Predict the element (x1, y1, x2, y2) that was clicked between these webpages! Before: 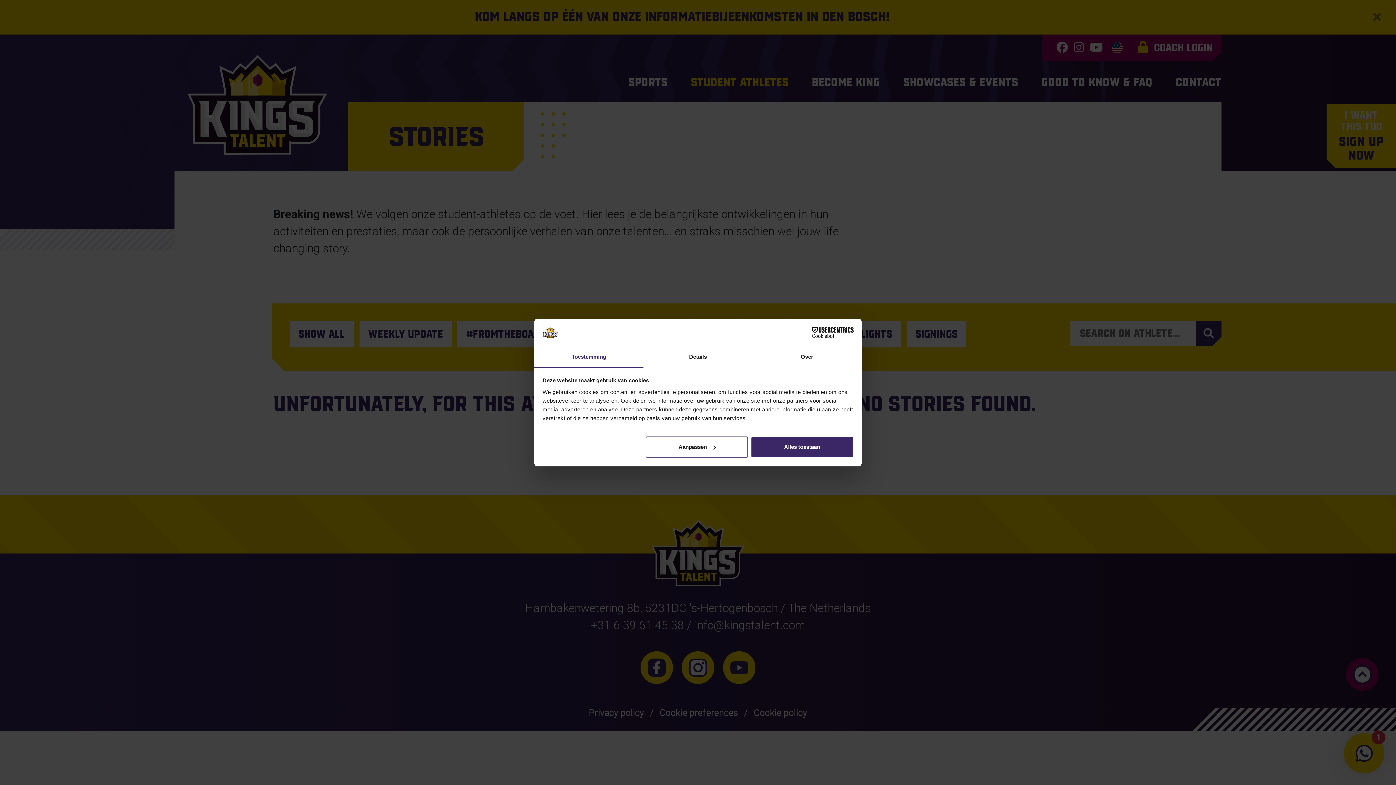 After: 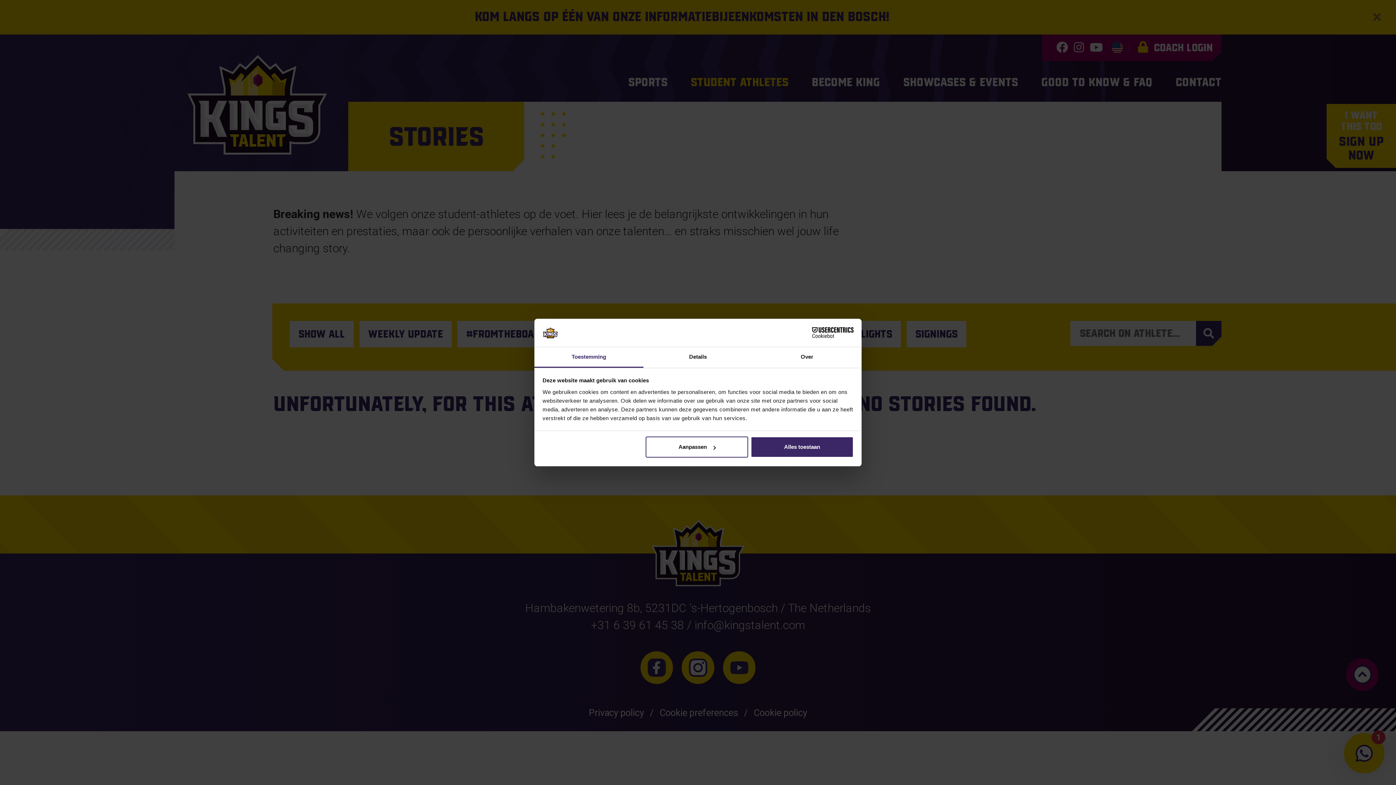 Action: label: Toestemming bbox: (534, 347, 643, 367)